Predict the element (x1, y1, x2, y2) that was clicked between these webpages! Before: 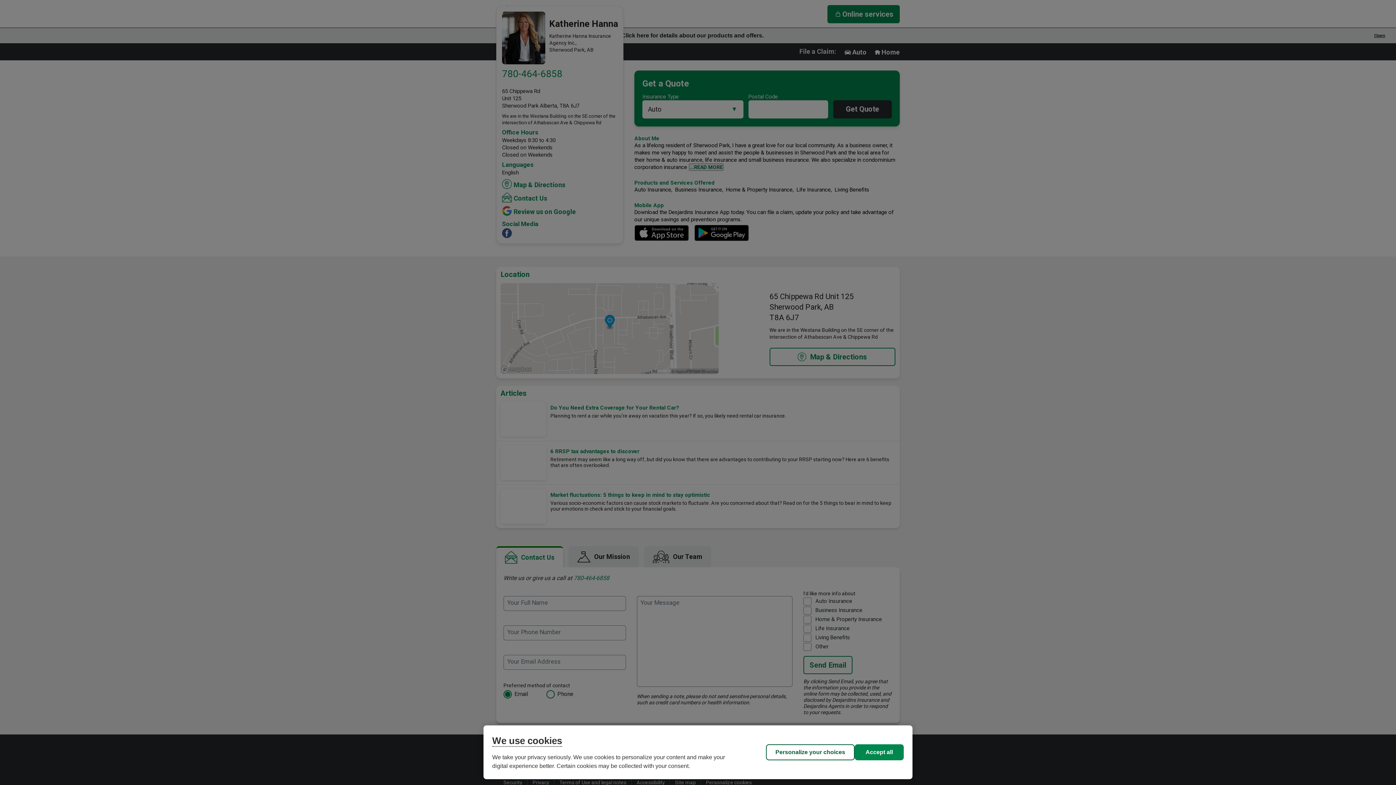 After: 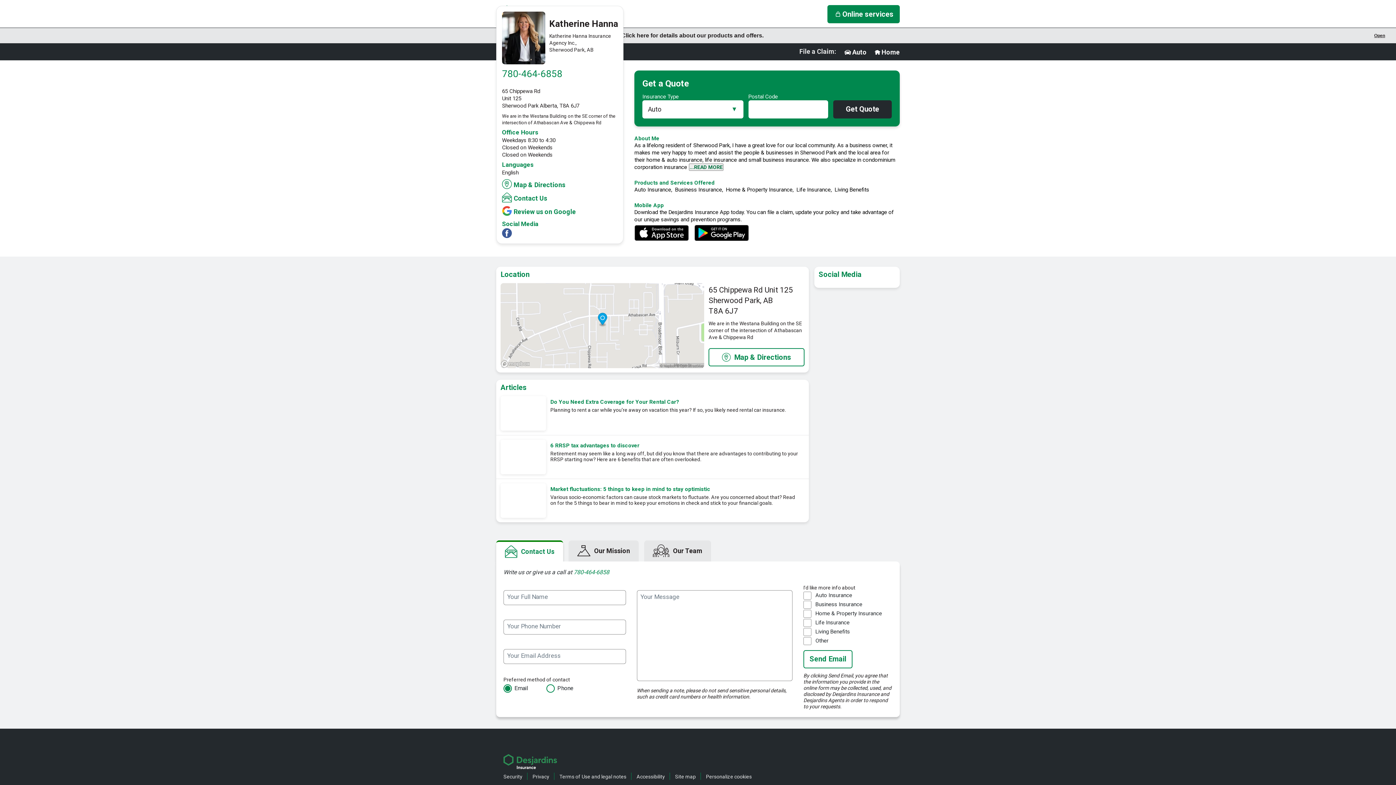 Action: label: Accept all bbox: (854, 744, 904, 760)